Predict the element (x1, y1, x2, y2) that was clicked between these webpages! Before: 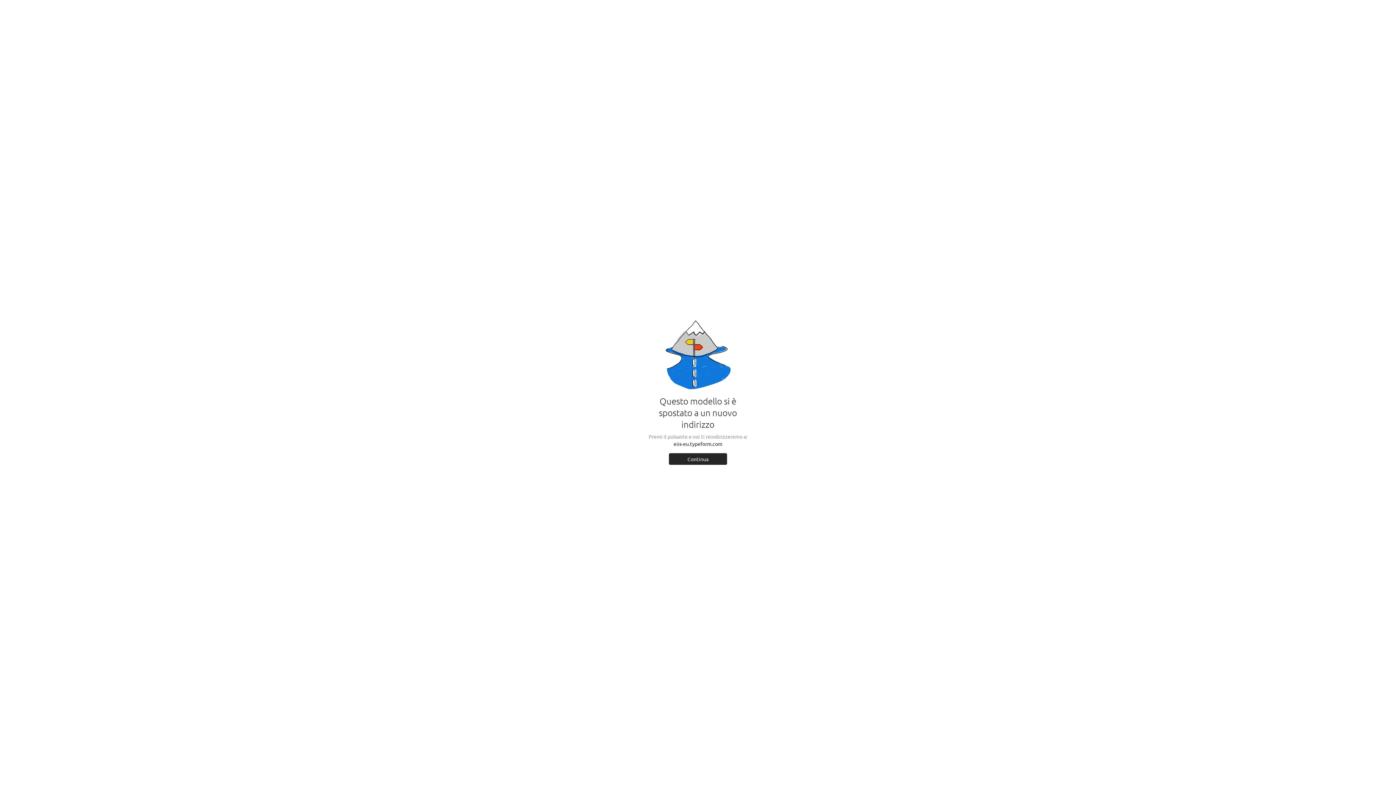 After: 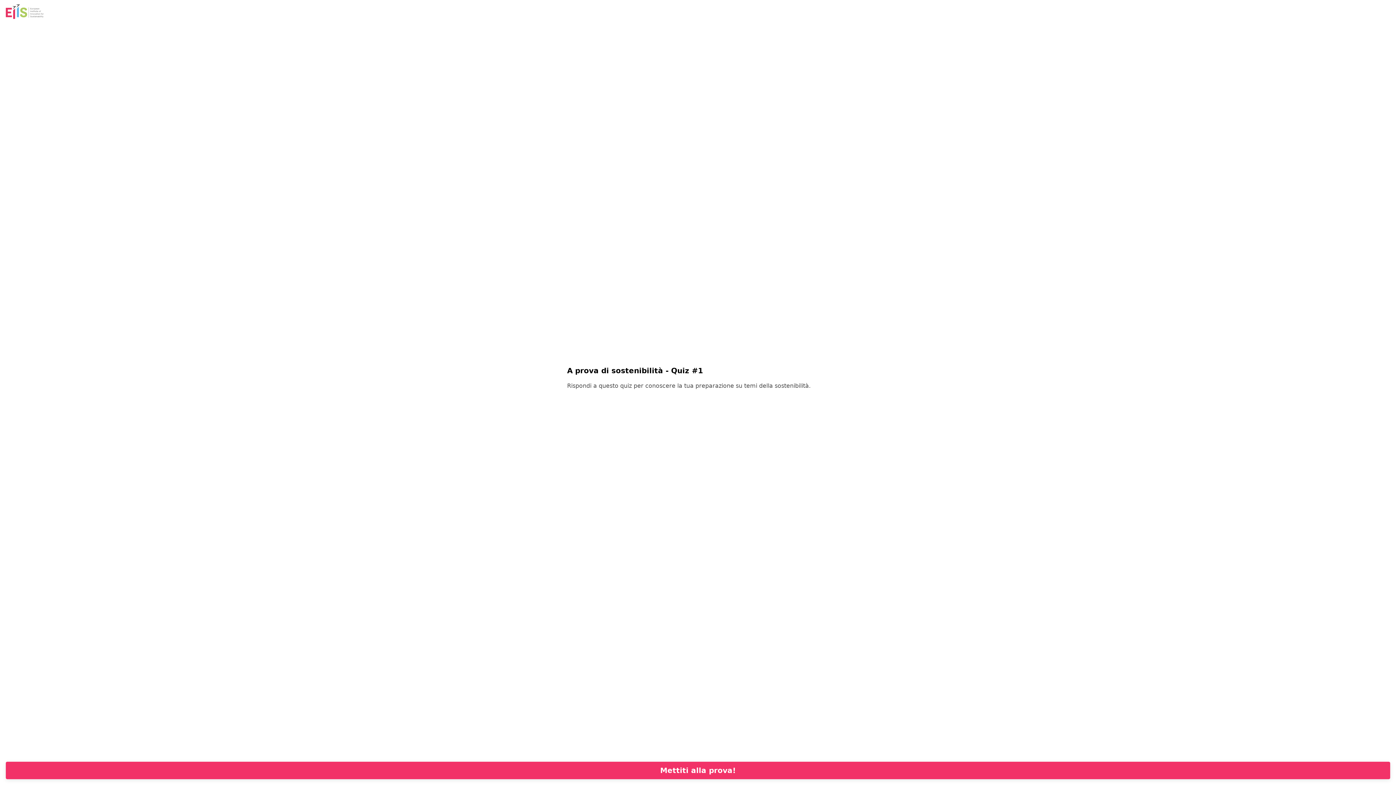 Action: bbox: (669, 453, 727, 464) label: Continua